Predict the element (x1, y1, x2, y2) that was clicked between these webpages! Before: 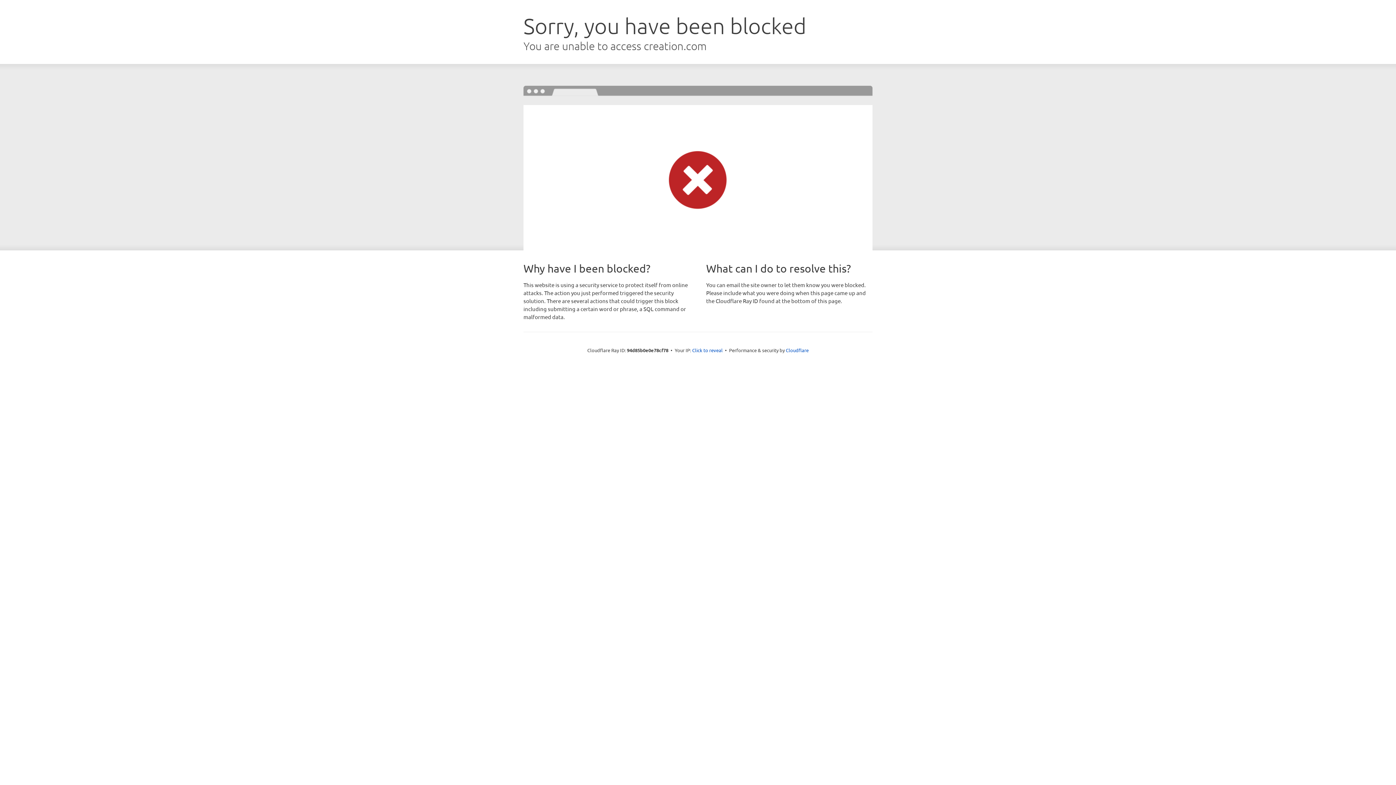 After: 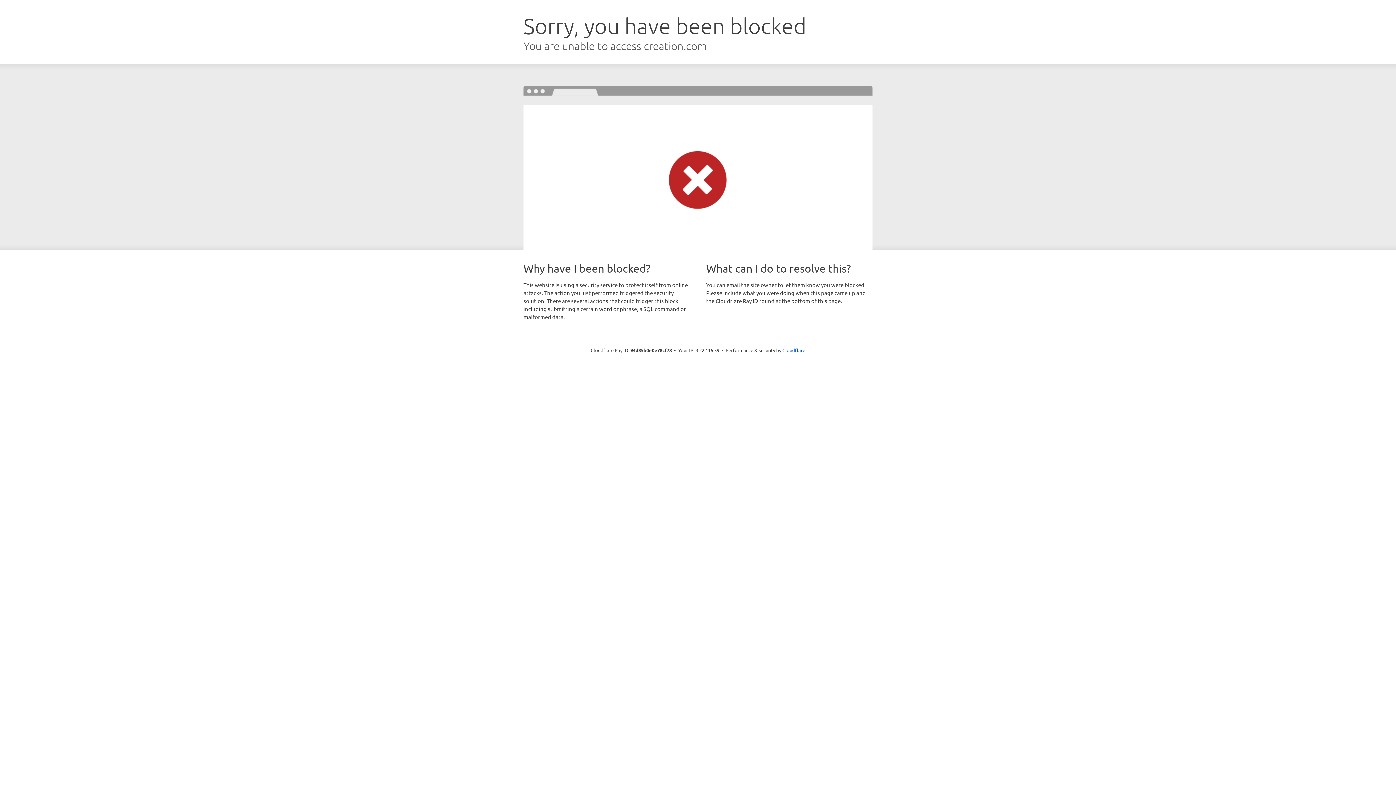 Action: label: Click to reveal bbox: (692, 346, 722, 353)